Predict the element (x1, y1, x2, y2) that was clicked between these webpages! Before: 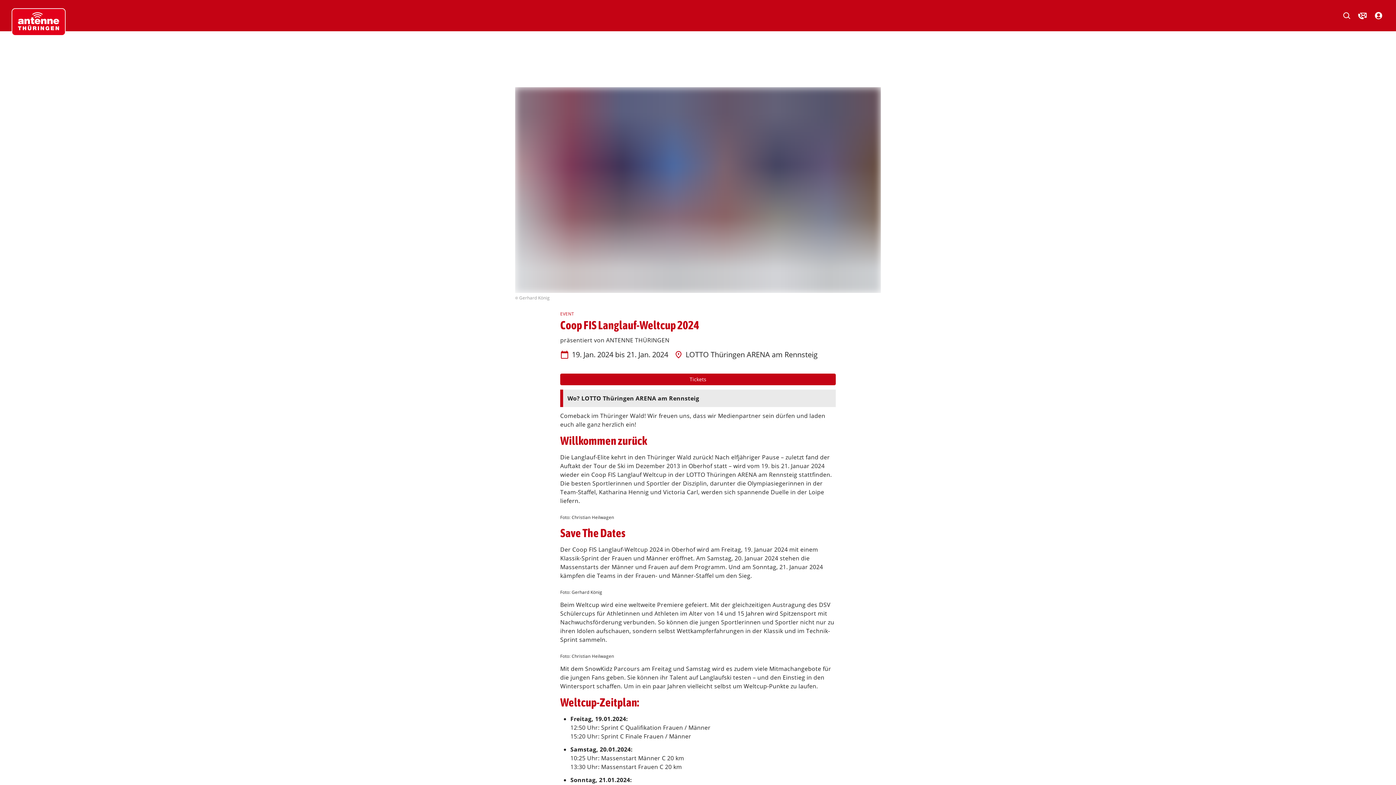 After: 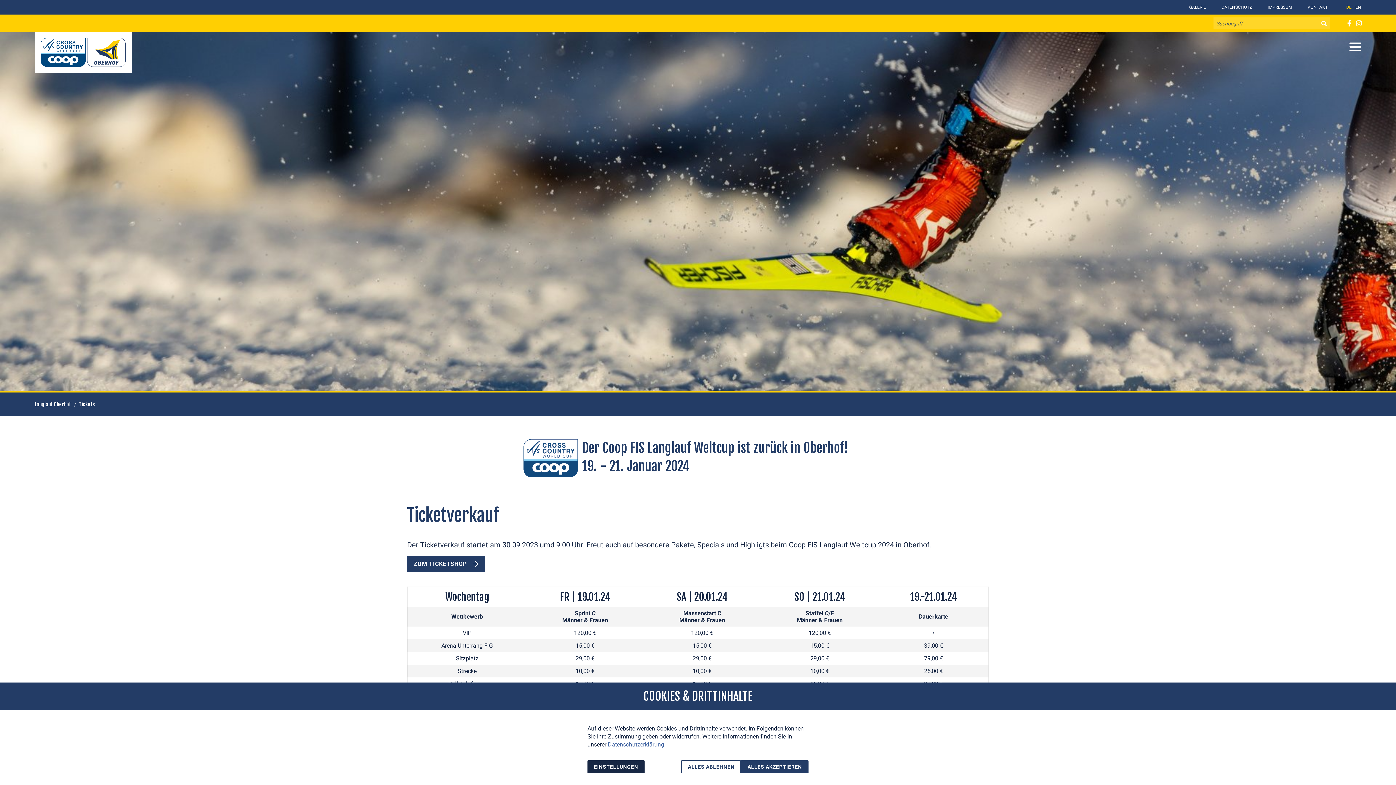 Action: label: Tickets bbox: (560, 373, 836, 385)